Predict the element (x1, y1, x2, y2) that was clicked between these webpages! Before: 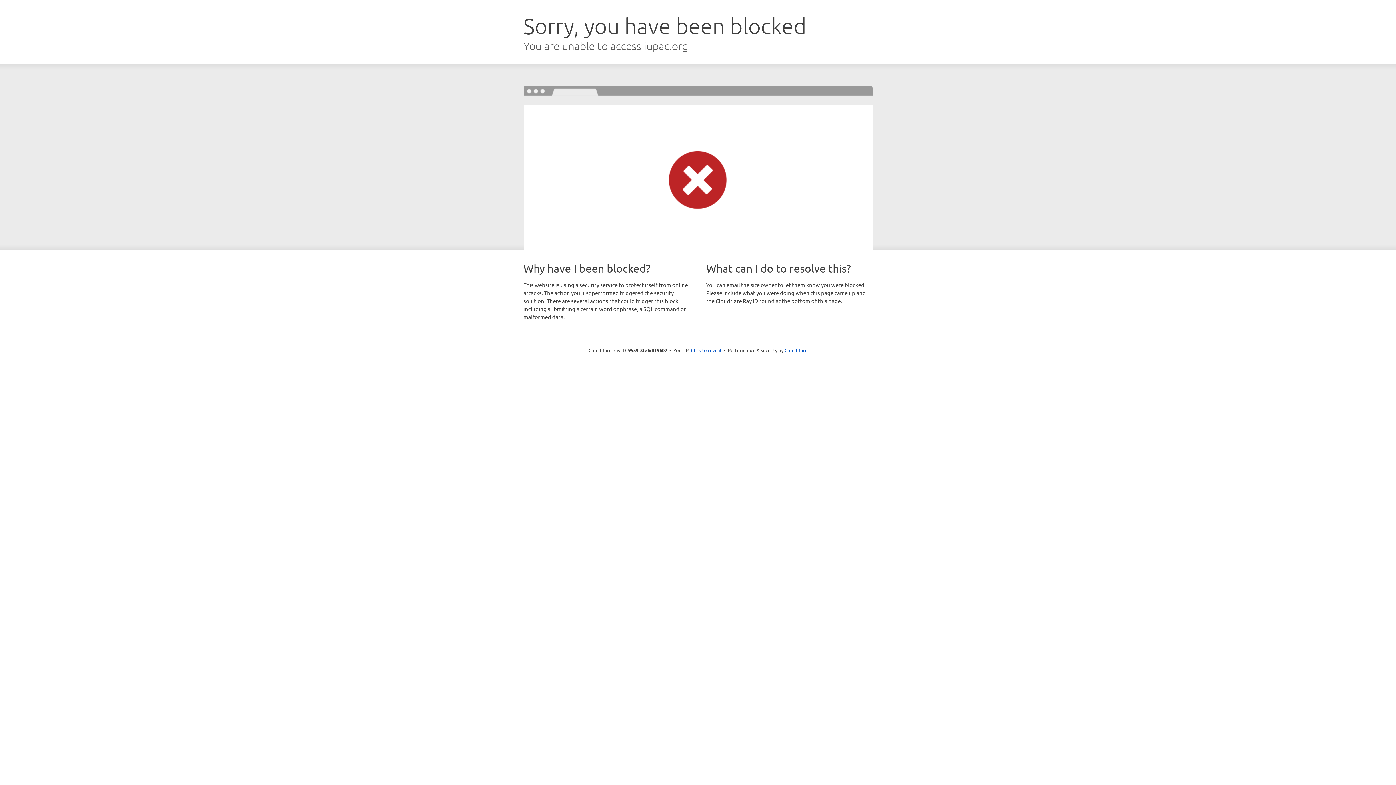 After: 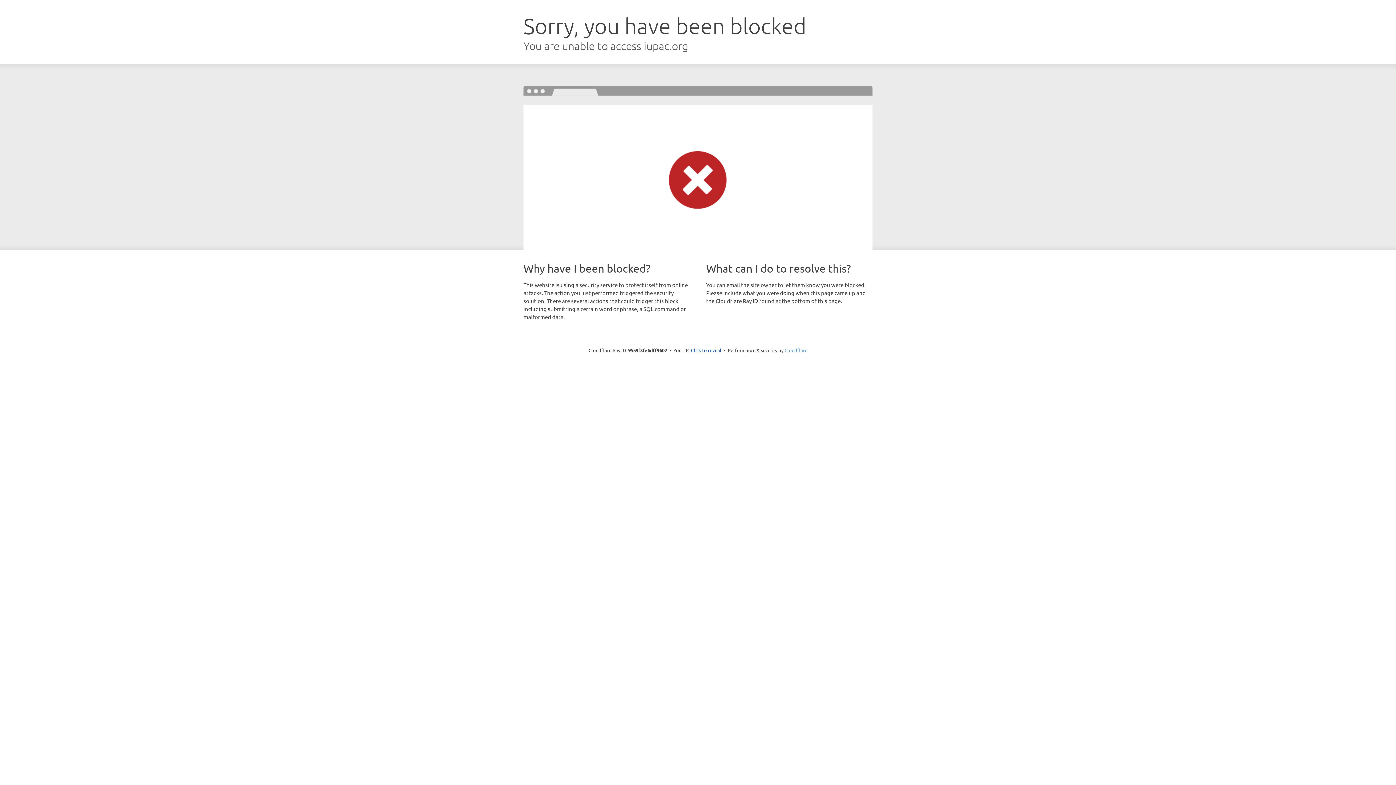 Action: bbox: (784, 347, 807, 353) label: Cloudflare